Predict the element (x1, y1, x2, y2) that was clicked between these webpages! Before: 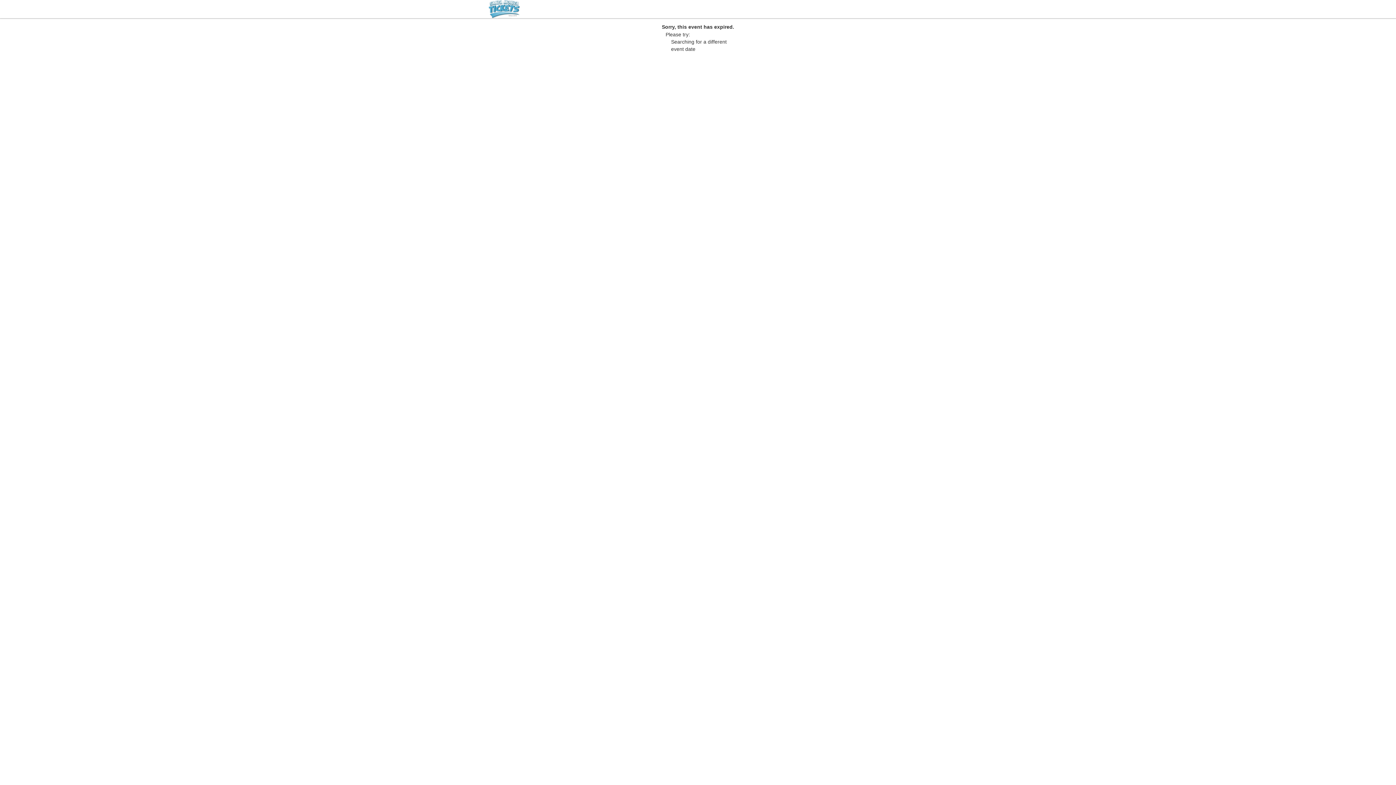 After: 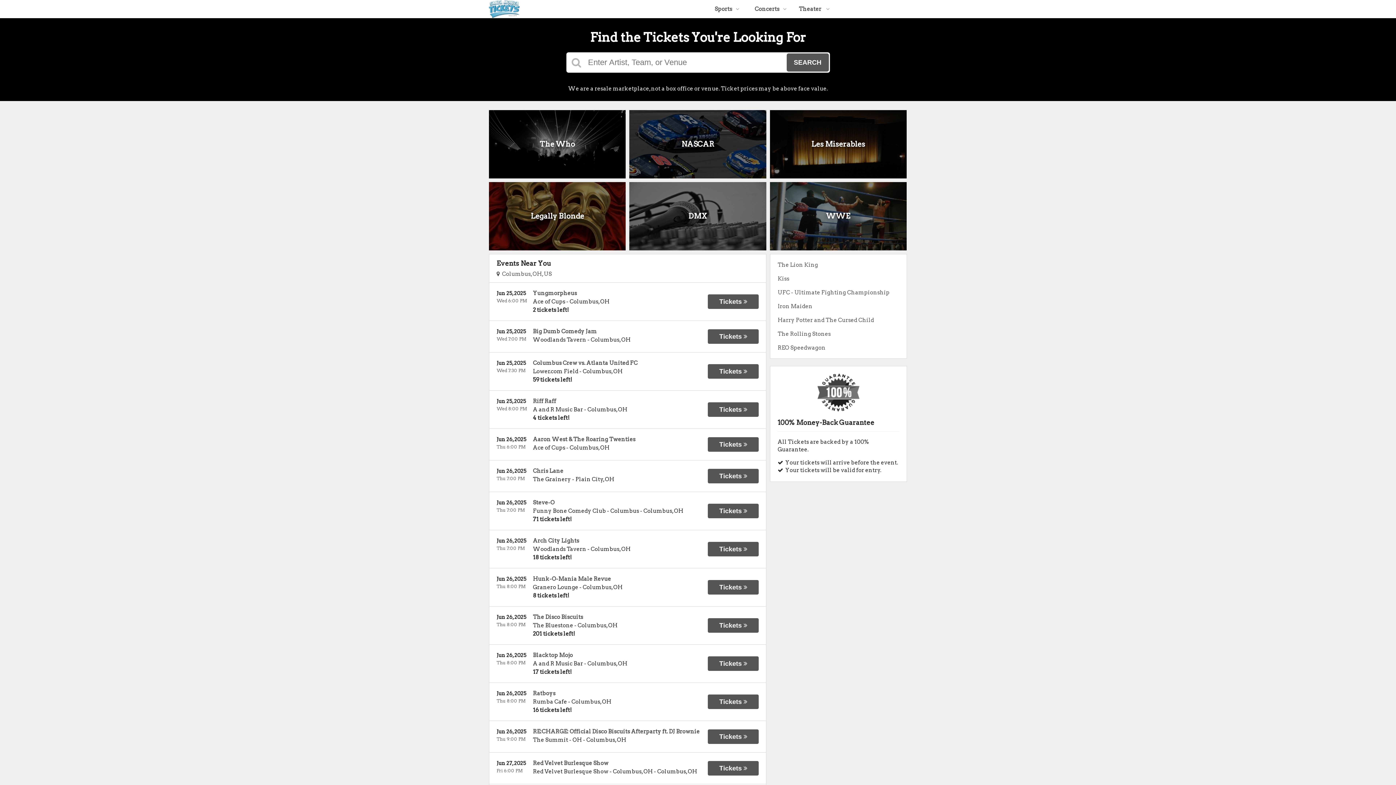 Action: bbox: (487, 13, 521, 19)